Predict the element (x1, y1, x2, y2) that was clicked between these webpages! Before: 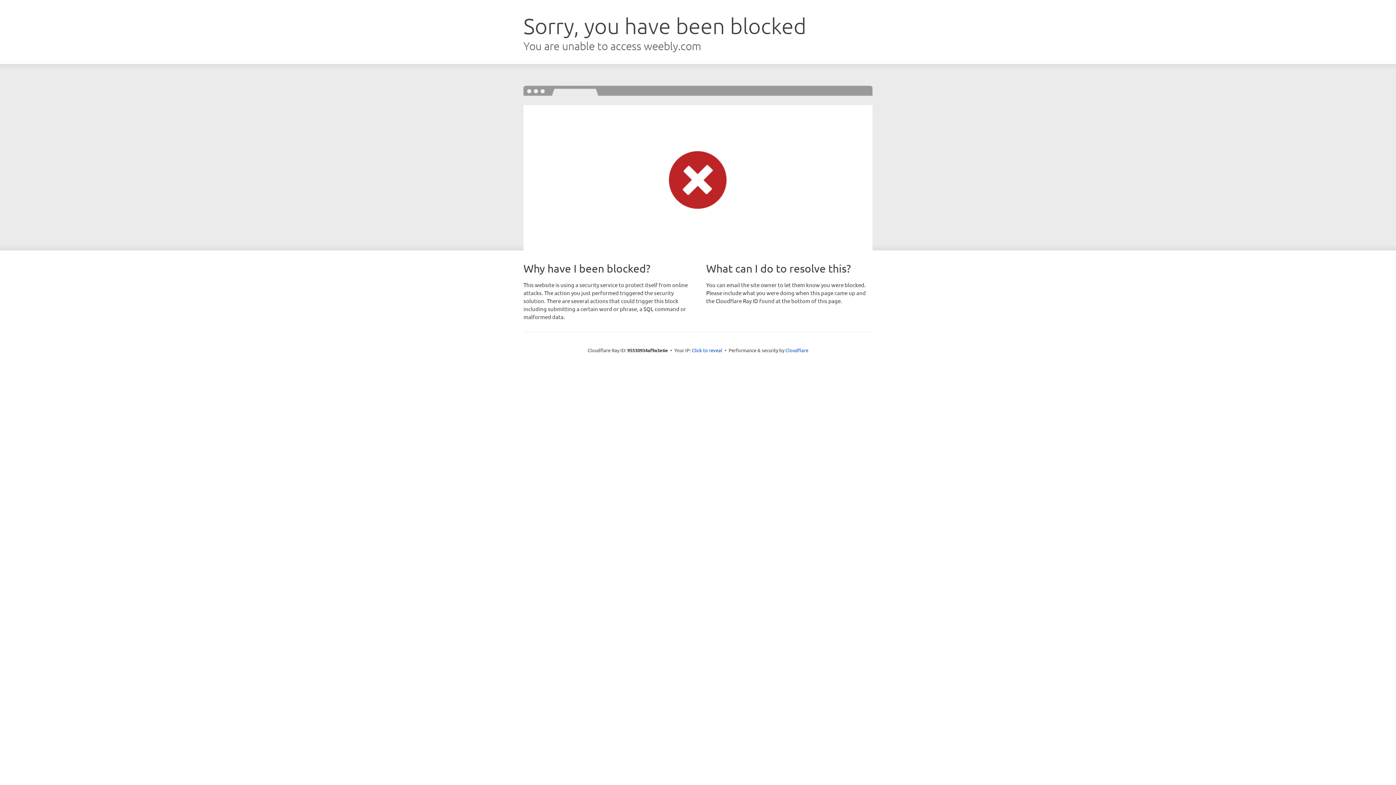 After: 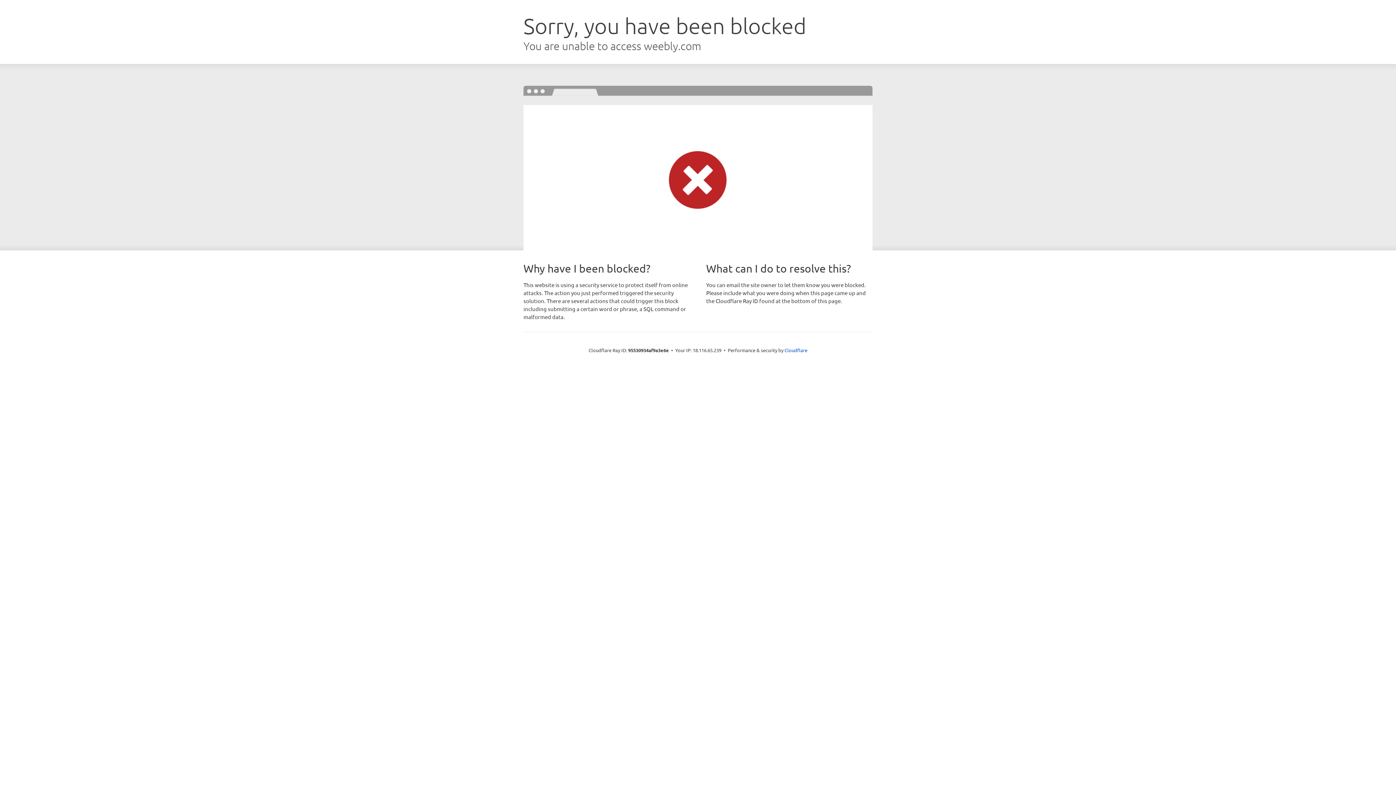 Action: bbox: (692, 346, 722, 353) label: Click to reveal